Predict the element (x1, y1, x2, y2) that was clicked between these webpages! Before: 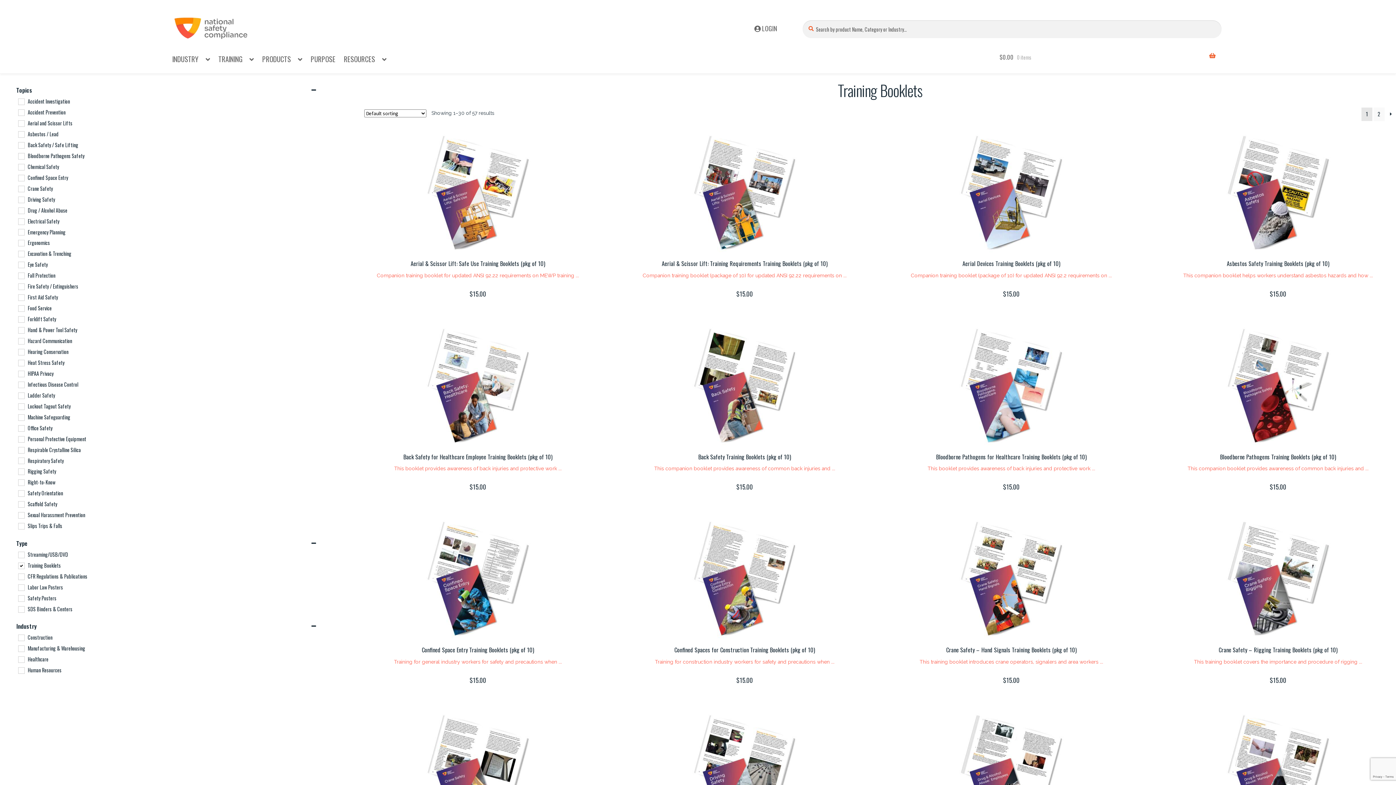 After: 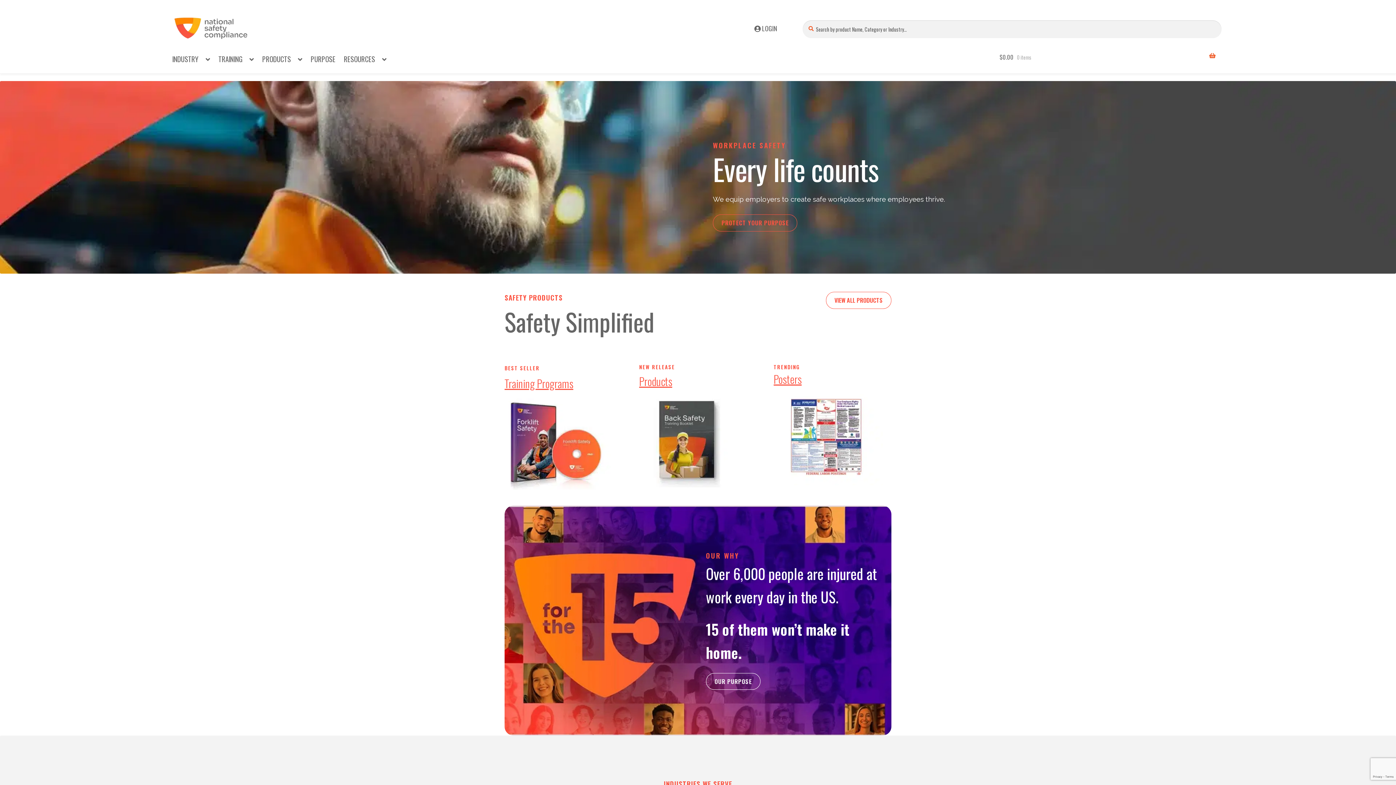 Action: bbox: (174, 15, 402, 41)